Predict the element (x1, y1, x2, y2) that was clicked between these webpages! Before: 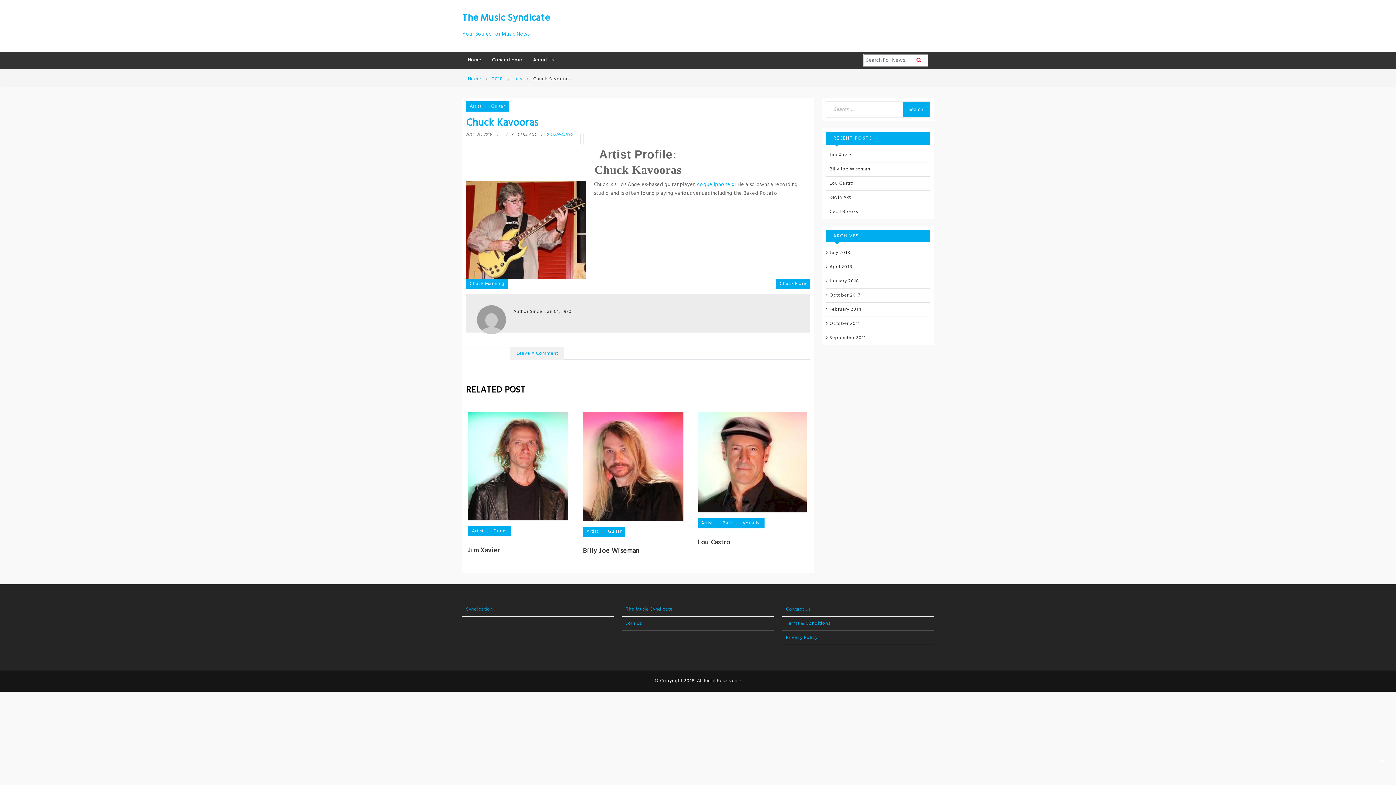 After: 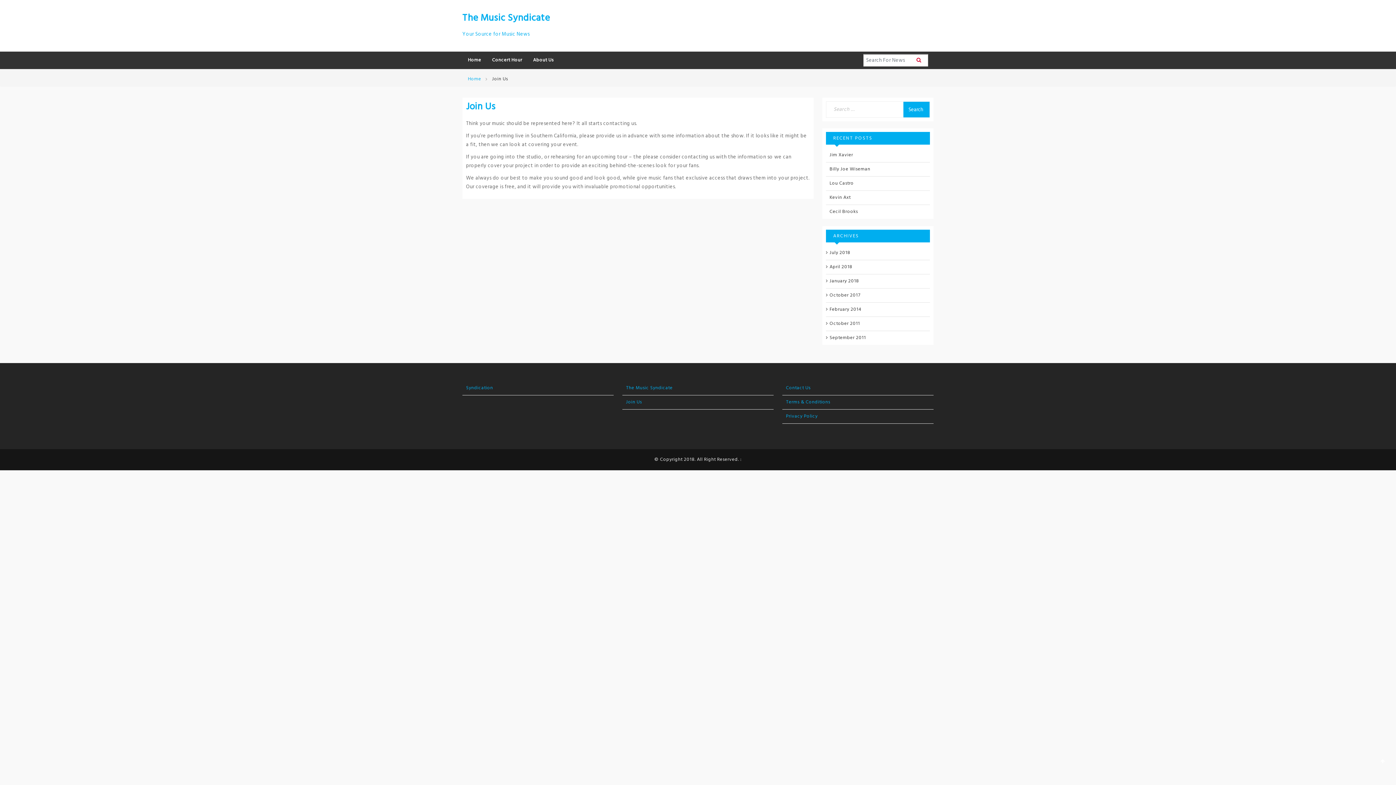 Action: label: Join Us bbox: (626, 620, 642, 627)